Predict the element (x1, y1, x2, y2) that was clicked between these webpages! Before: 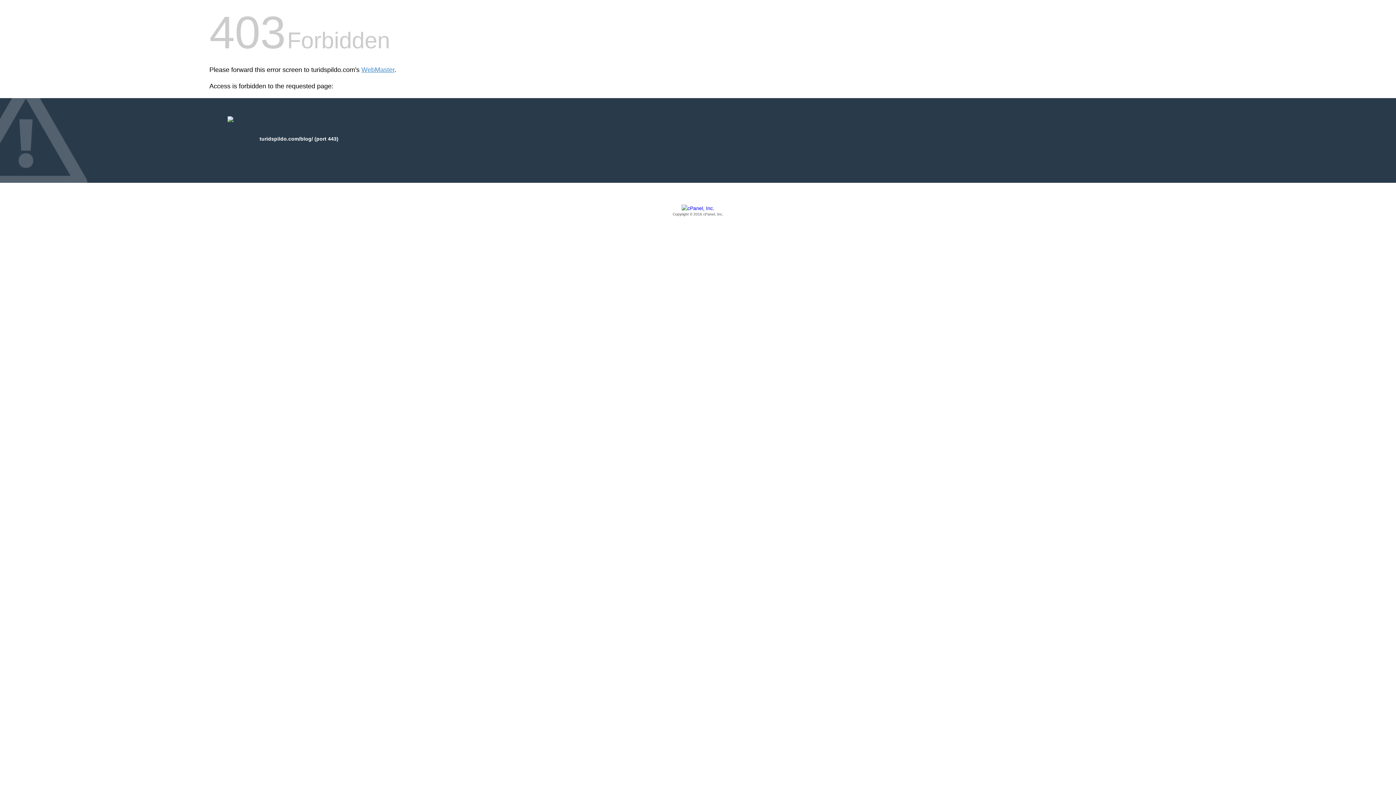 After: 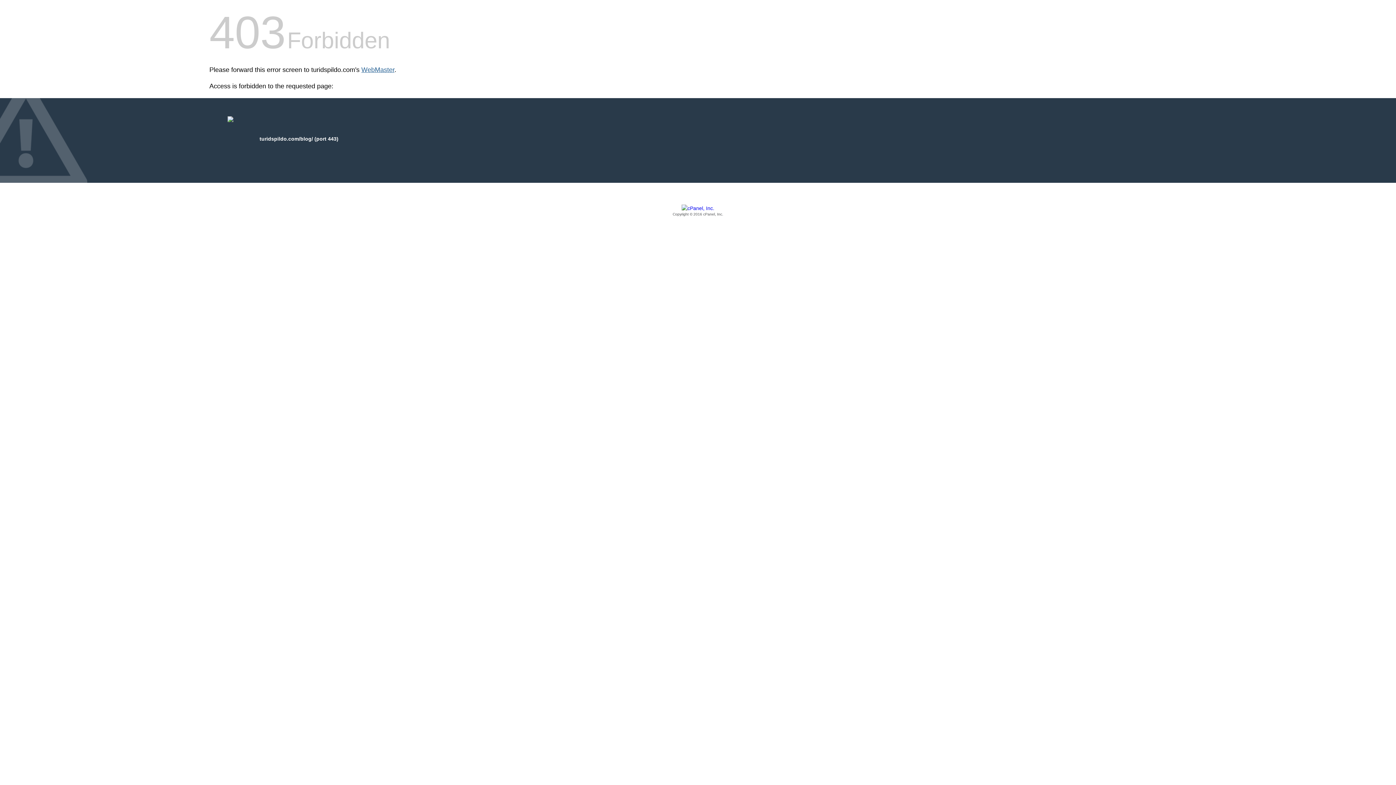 Action: bbox: (361, 66, 394, 73) label: WebMaster